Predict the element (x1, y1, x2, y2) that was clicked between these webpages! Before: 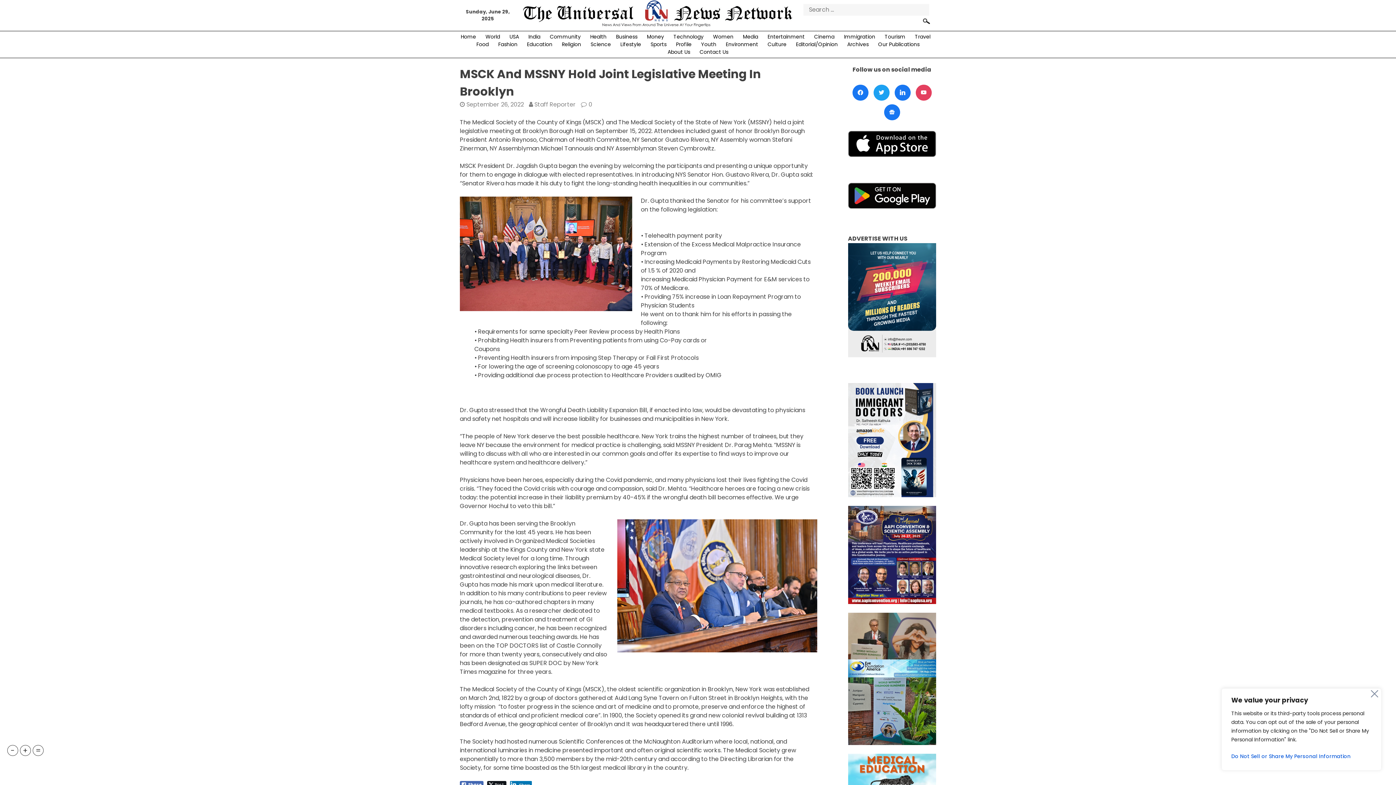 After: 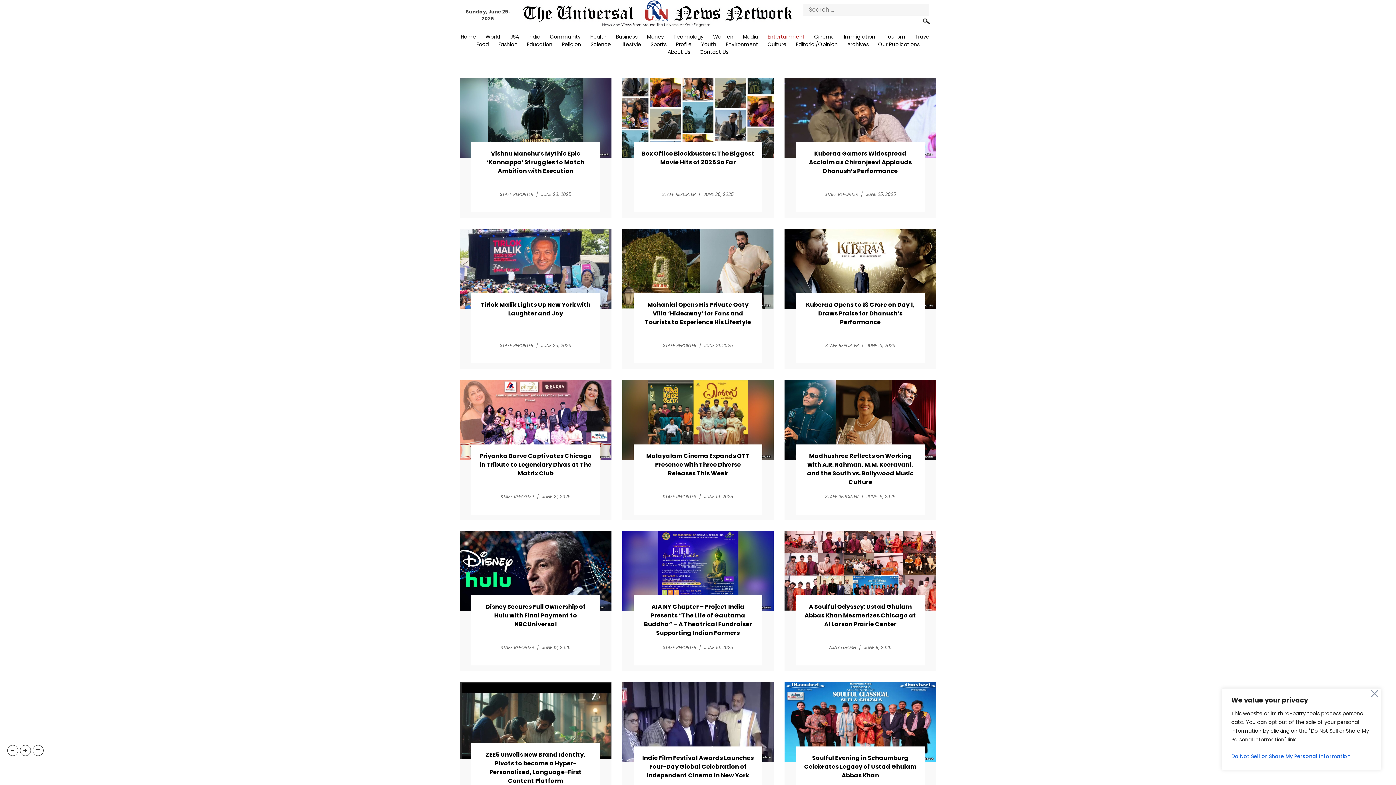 Action: bbox: (763, 33, 809, 40) label: Entertainment